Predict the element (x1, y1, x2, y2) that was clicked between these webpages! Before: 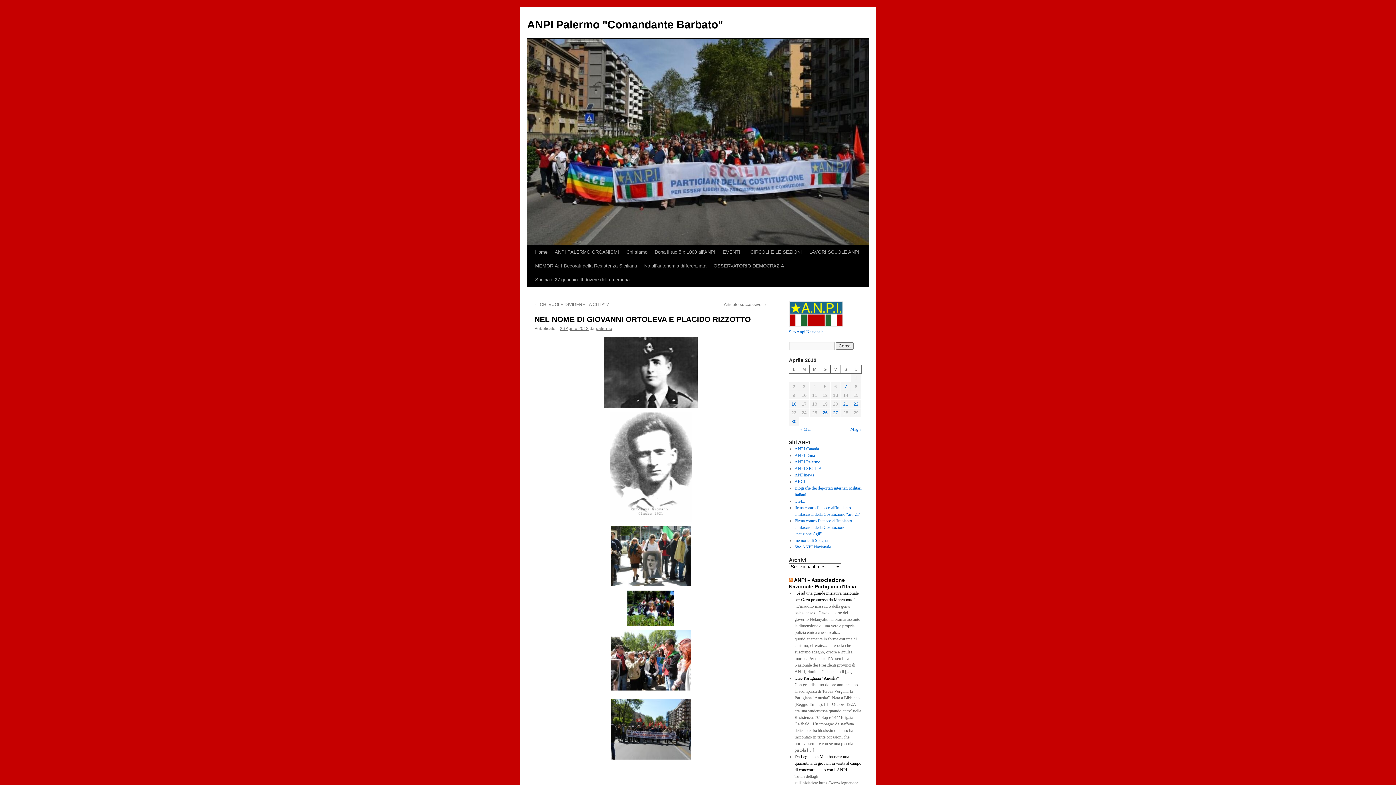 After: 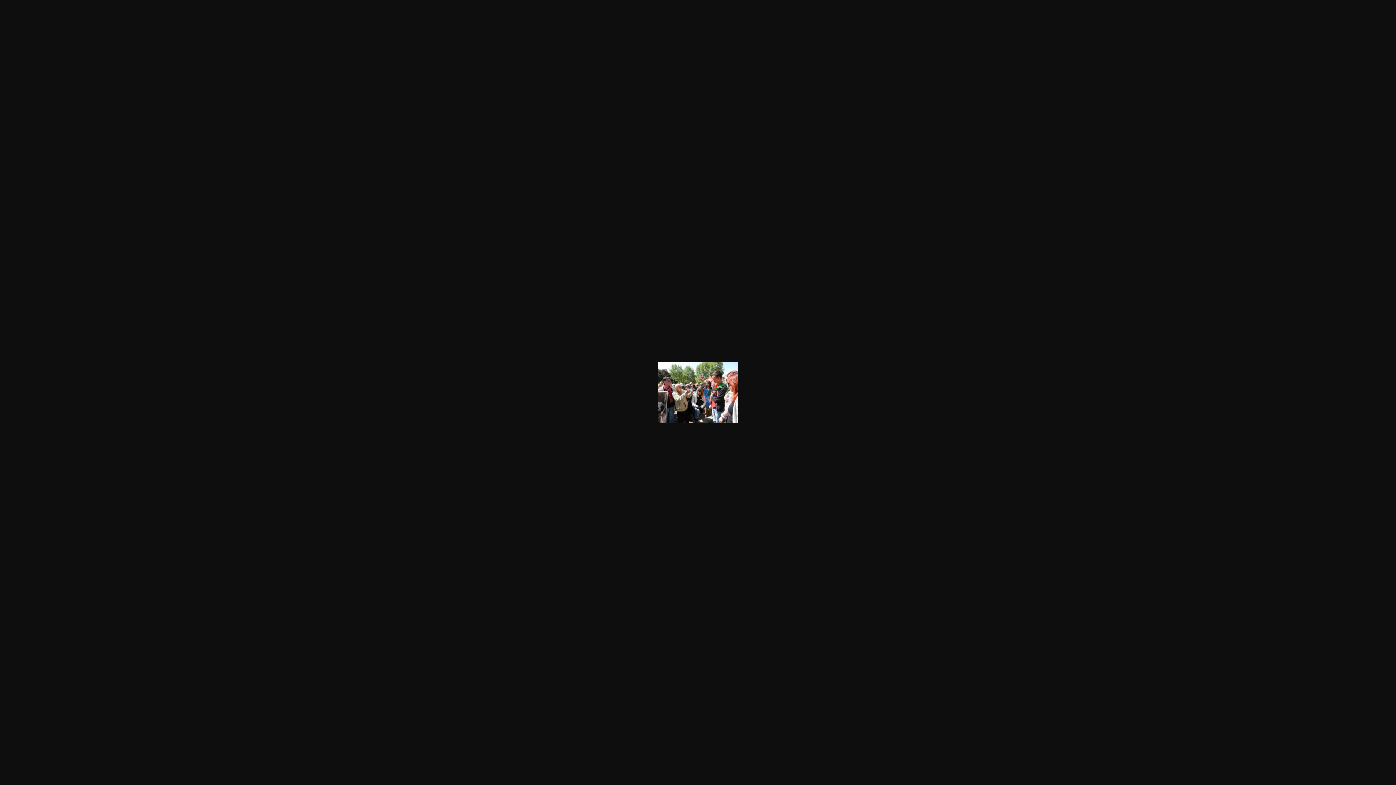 Action: bbox: (534, 630, 767, 690)